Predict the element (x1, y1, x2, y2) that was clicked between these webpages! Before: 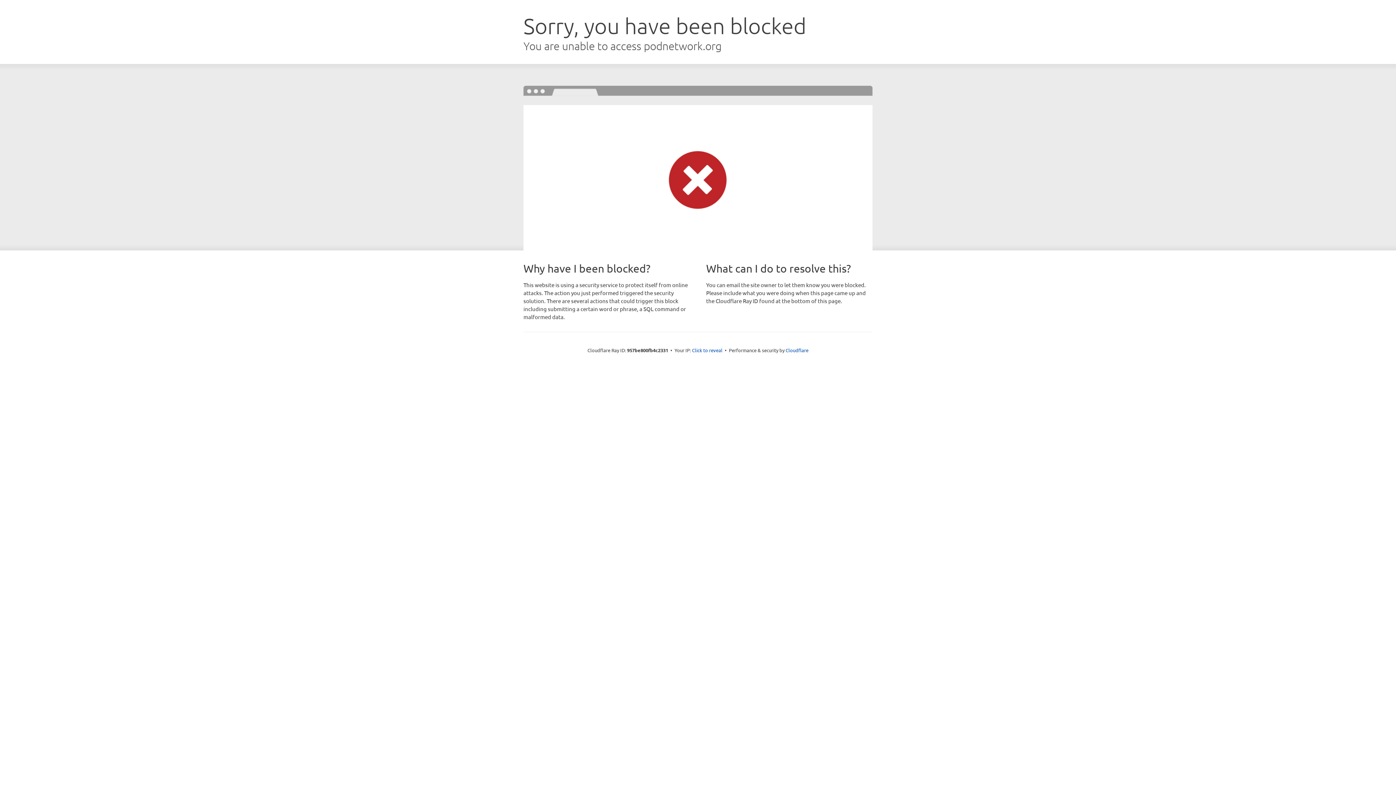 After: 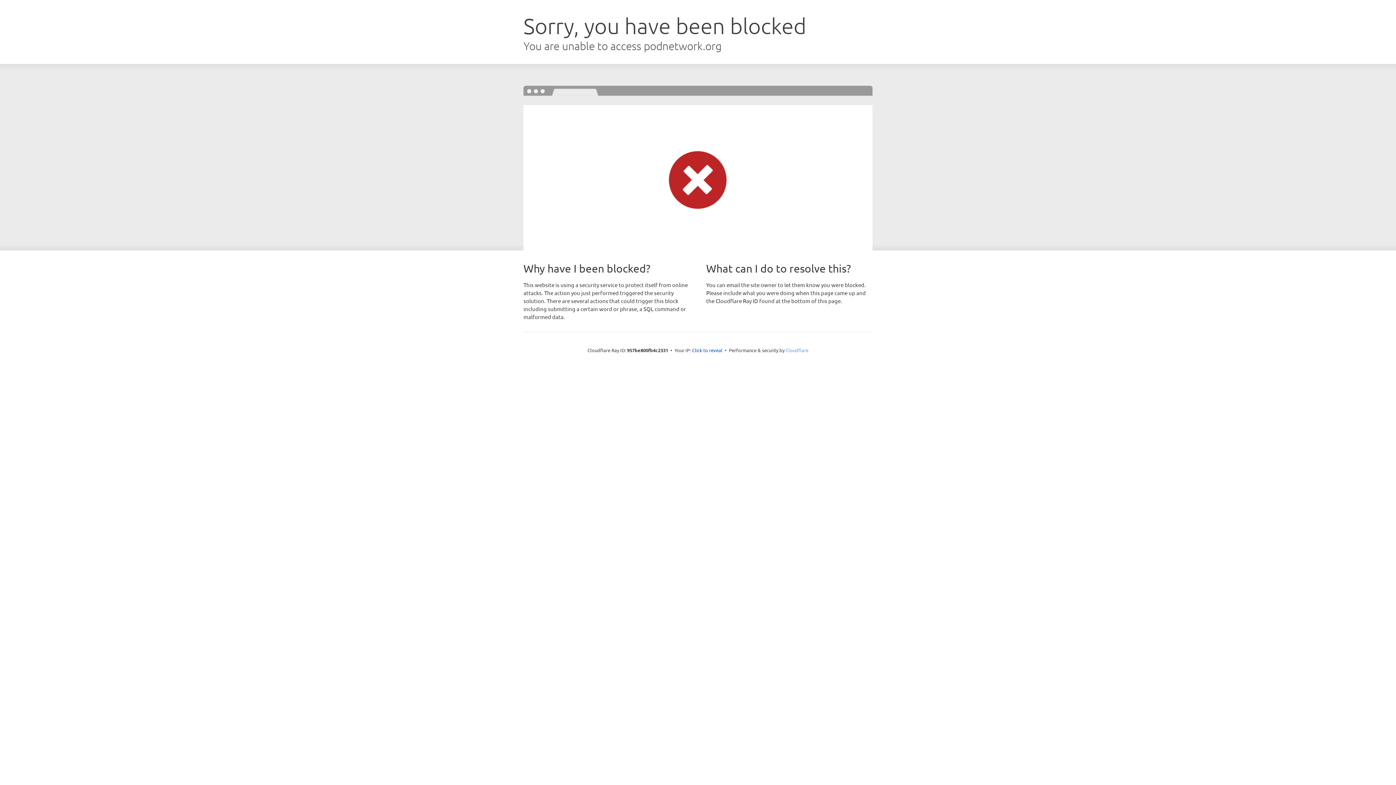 Action: bbox: (785, 347, 808, 353) label: Cloudflare